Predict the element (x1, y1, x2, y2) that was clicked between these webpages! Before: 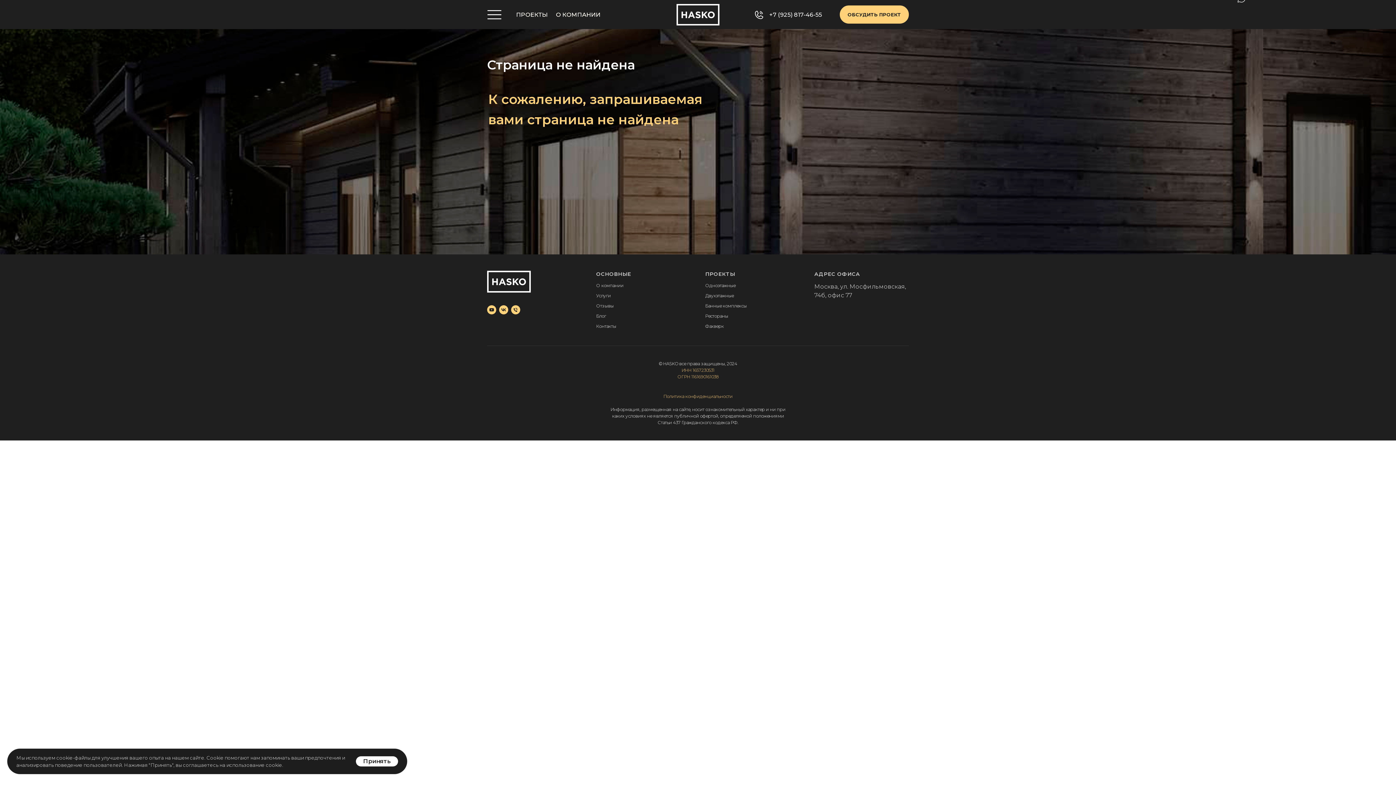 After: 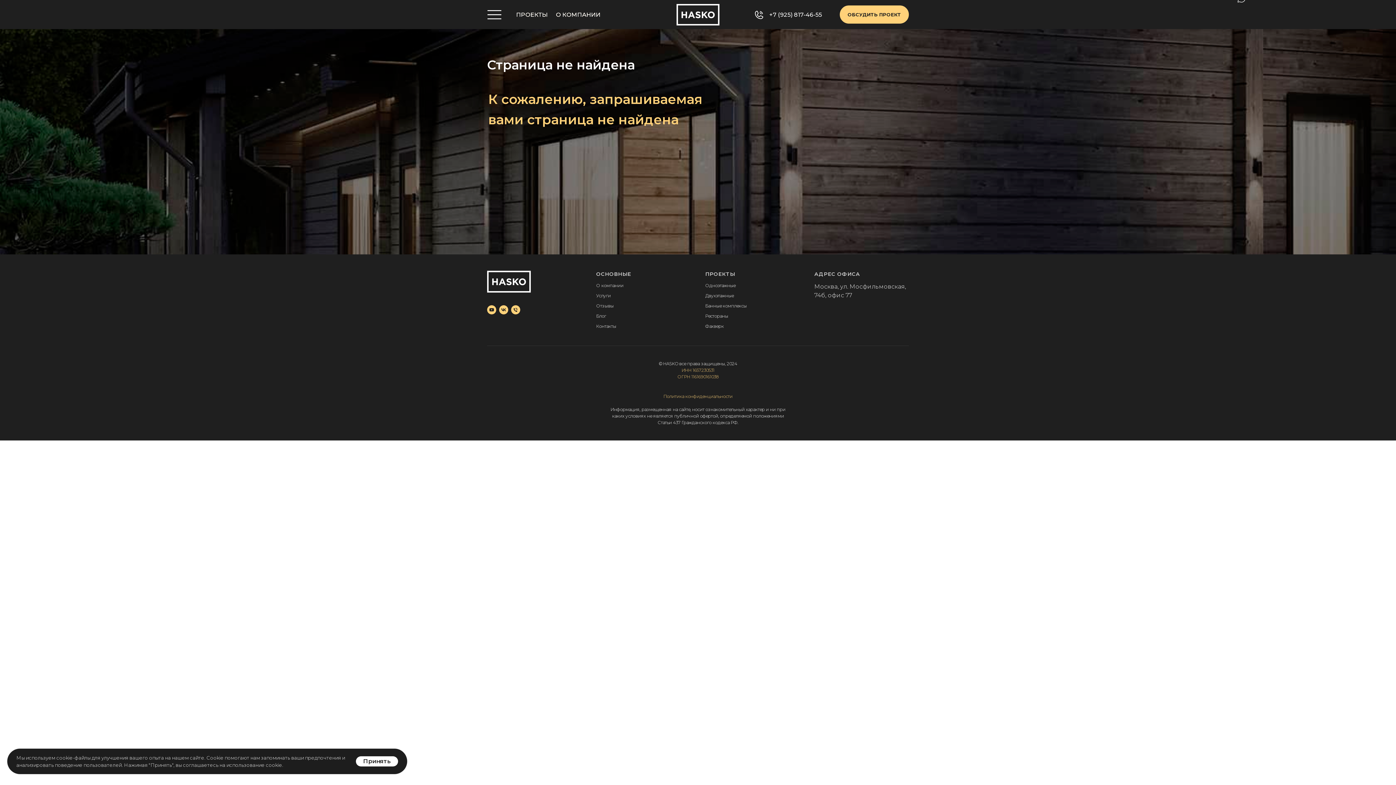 Action: bbox: (663, 393, 732, 399) label: Политика конфиденциальности